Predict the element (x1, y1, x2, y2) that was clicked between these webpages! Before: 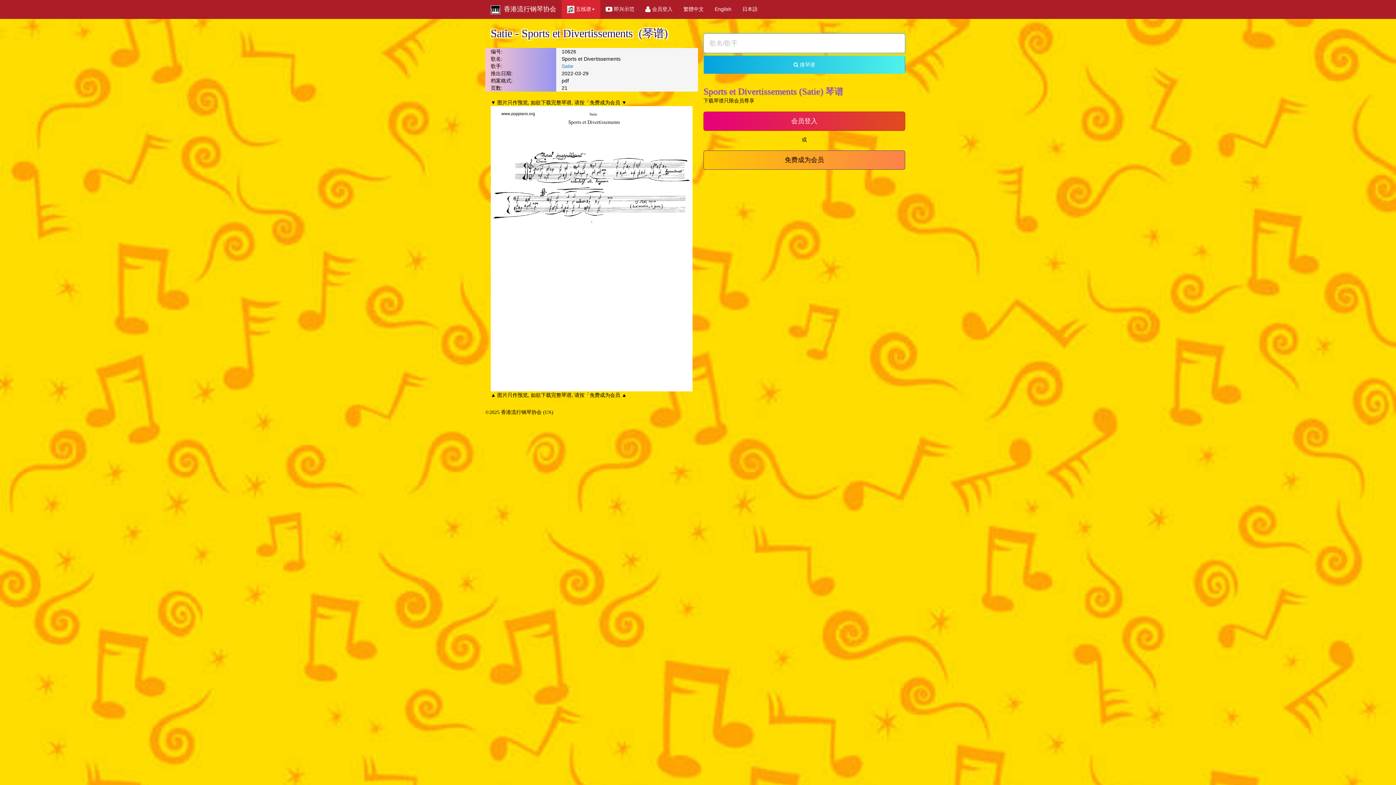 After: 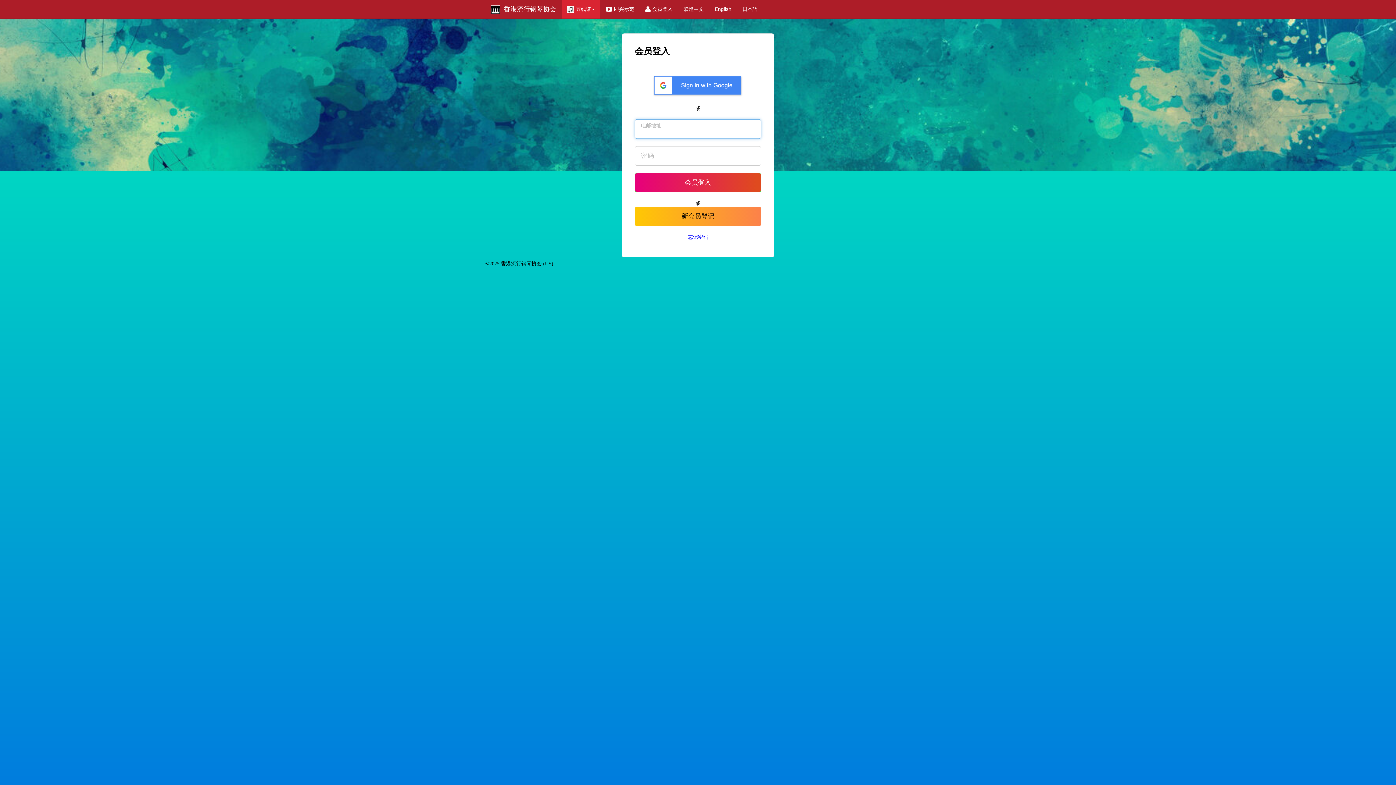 Action: bbox: (640, 0, 678, 18) label:  会员登入